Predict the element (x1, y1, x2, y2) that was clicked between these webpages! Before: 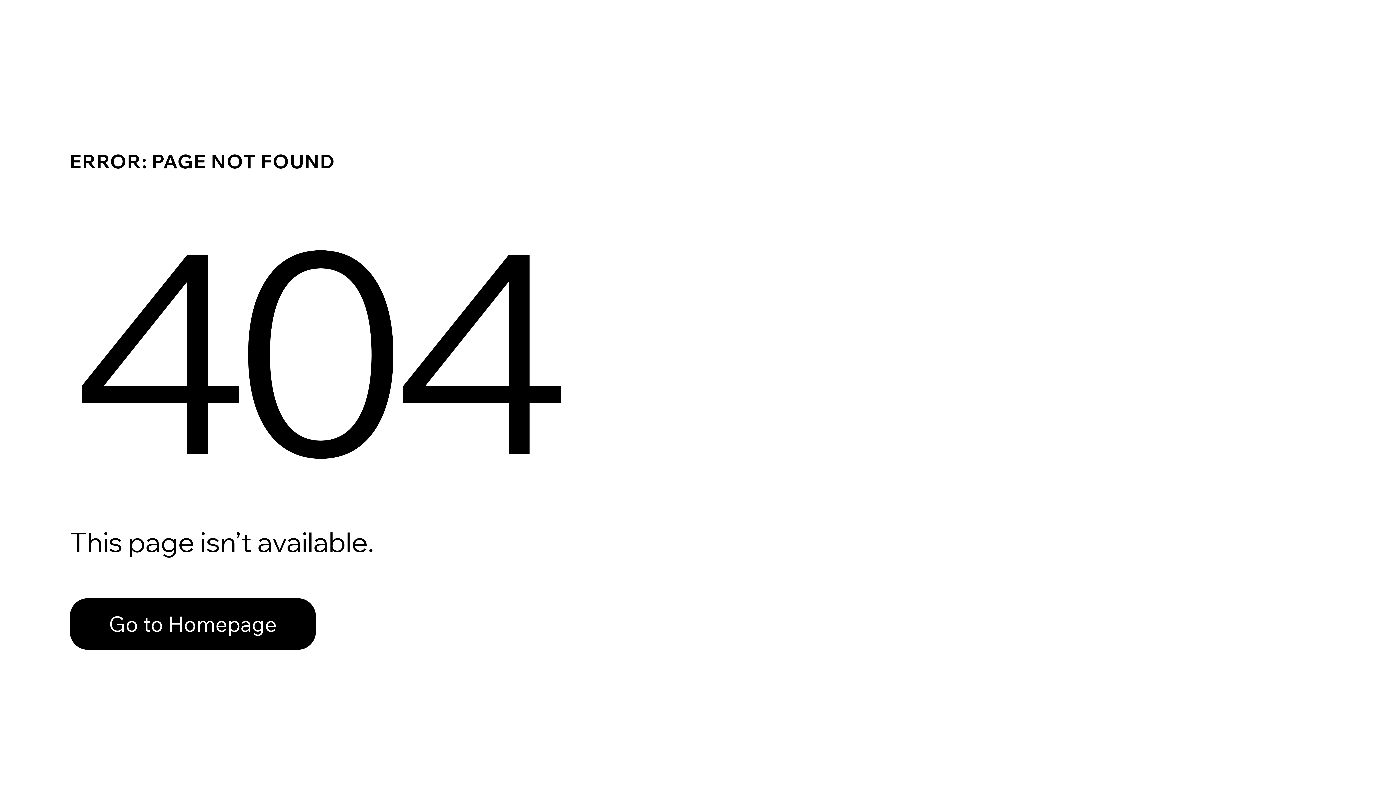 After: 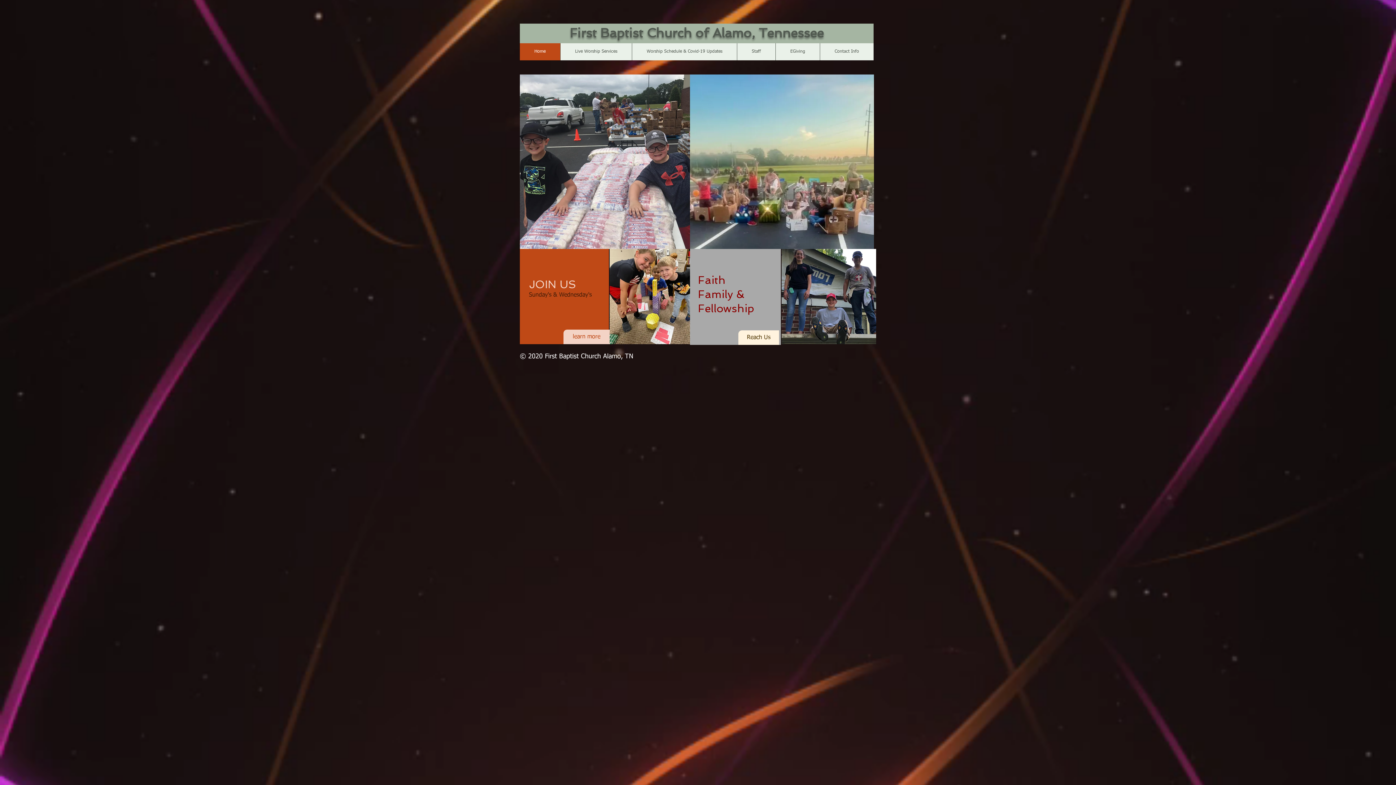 Action: label: Go to Homepage bbox: (69, 582, 768, 659)